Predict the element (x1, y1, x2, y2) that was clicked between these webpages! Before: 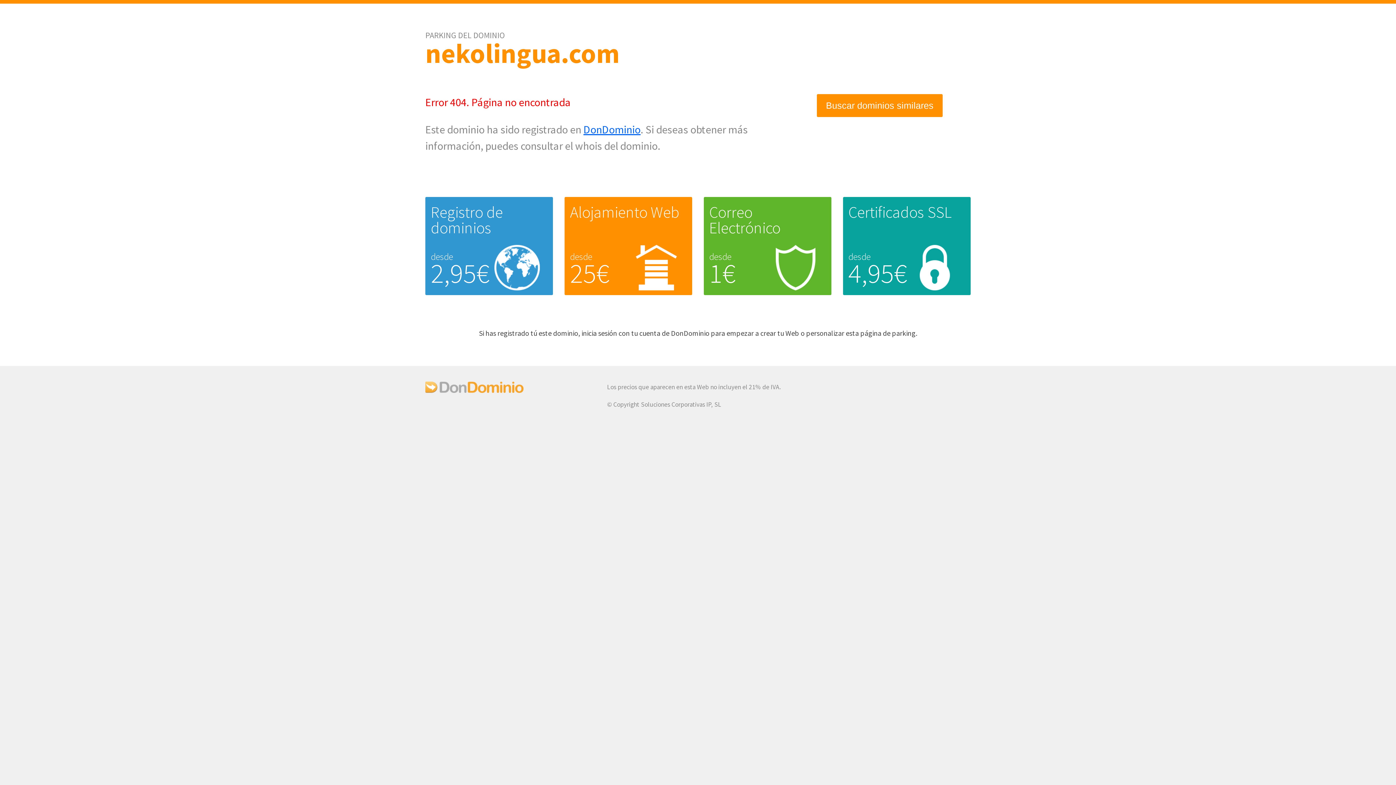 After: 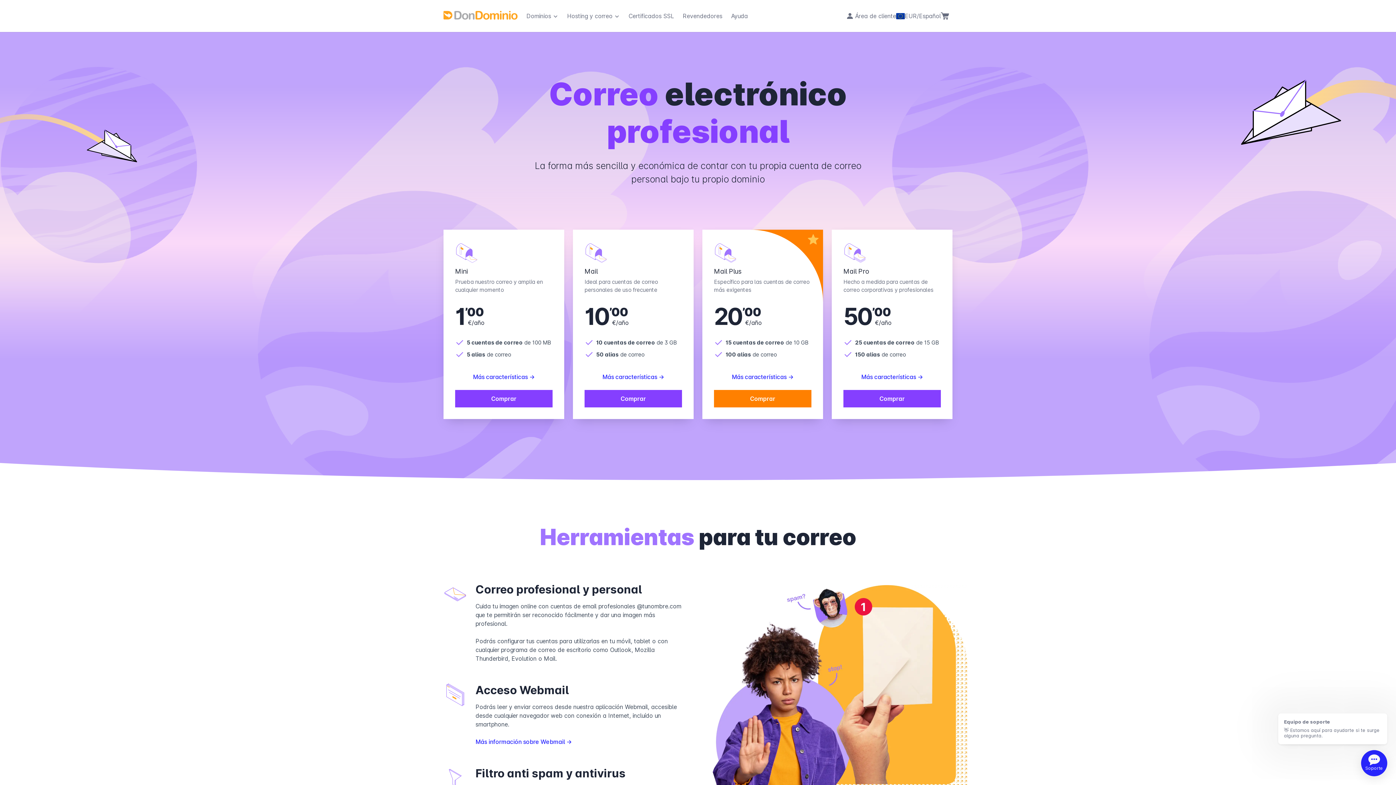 Action: label: Correo Electrónico bbox: (709, 202, 780, 237)